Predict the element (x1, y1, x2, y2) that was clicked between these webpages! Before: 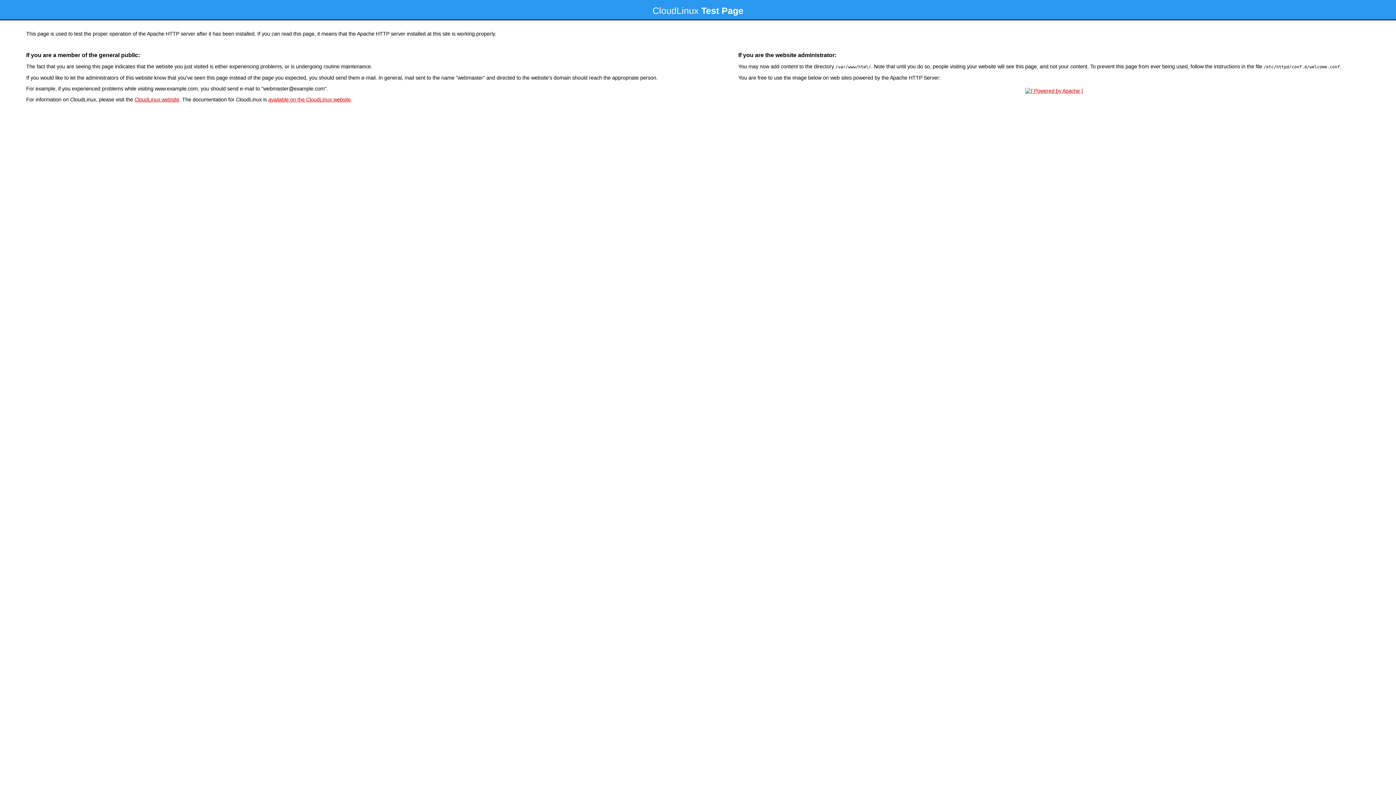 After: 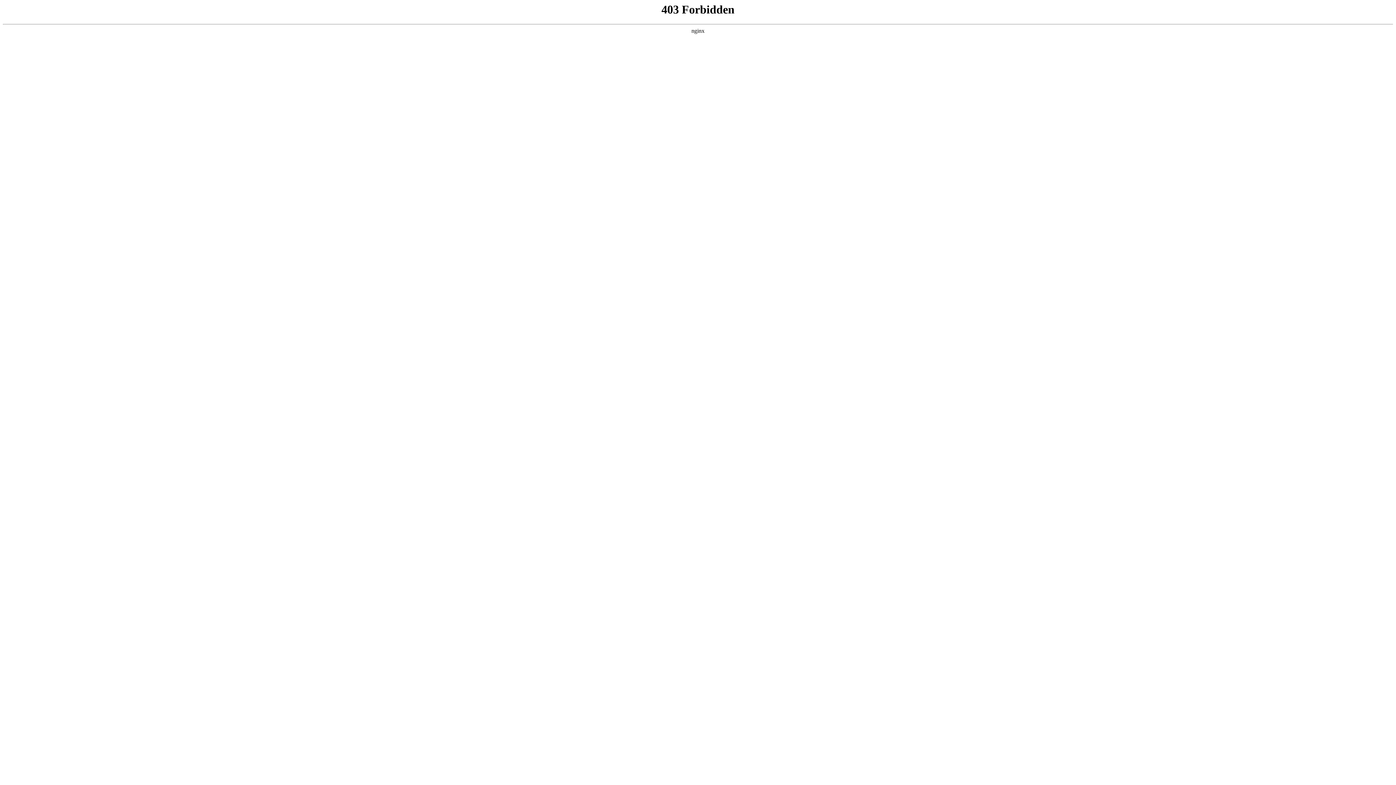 Action: label: CloudLinux website bbox: (134, 96, 179, 102)